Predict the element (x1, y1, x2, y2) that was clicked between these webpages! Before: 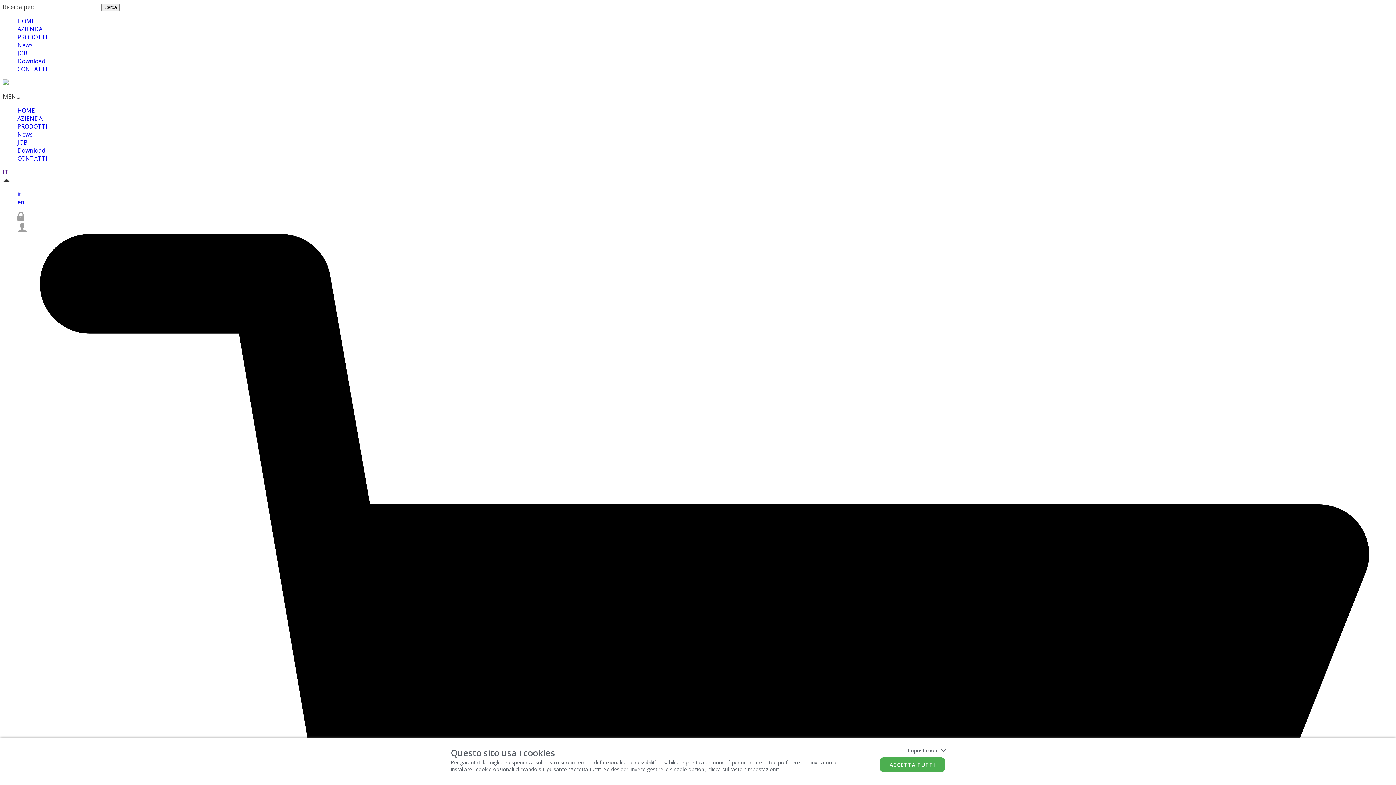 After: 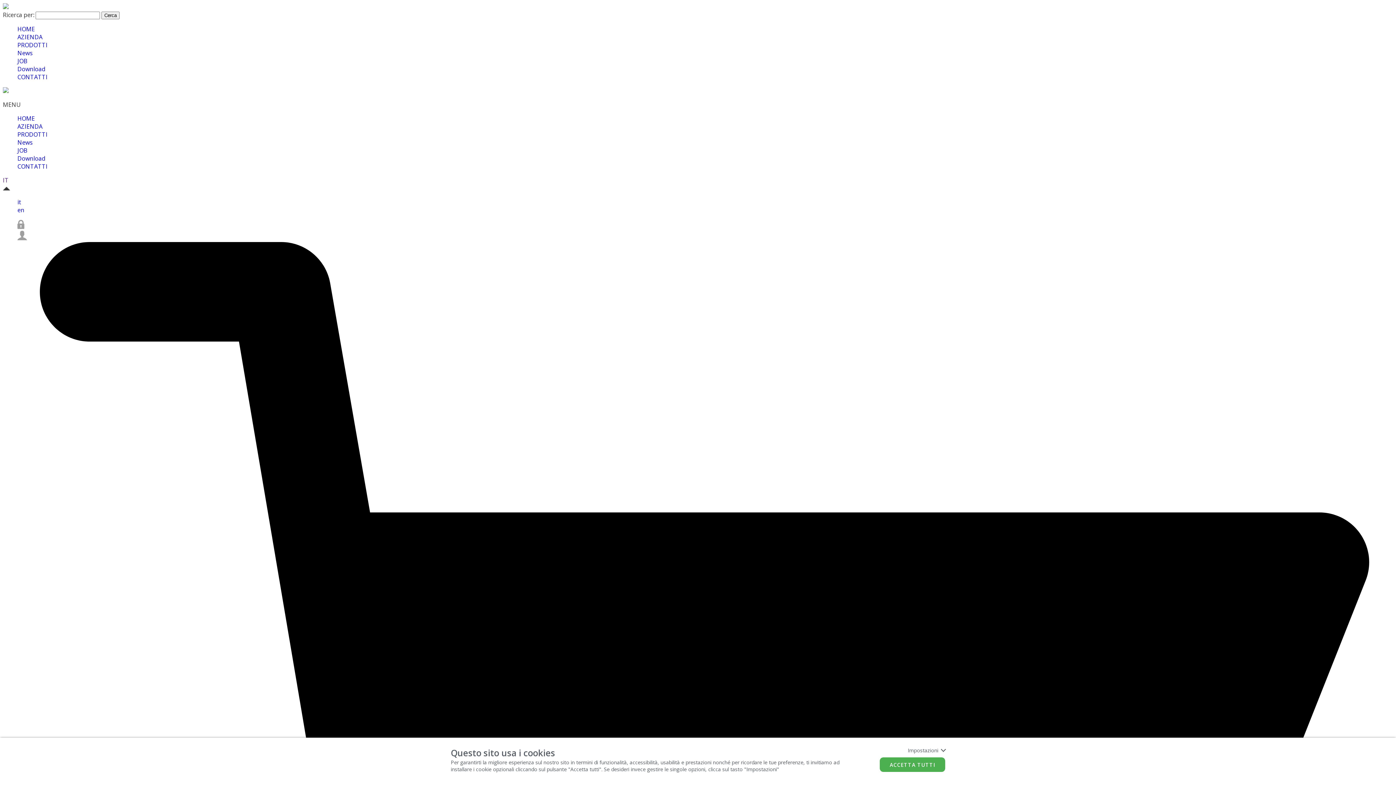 Action: label: PRODOTTI bbox: (17, 122, 47, 130)